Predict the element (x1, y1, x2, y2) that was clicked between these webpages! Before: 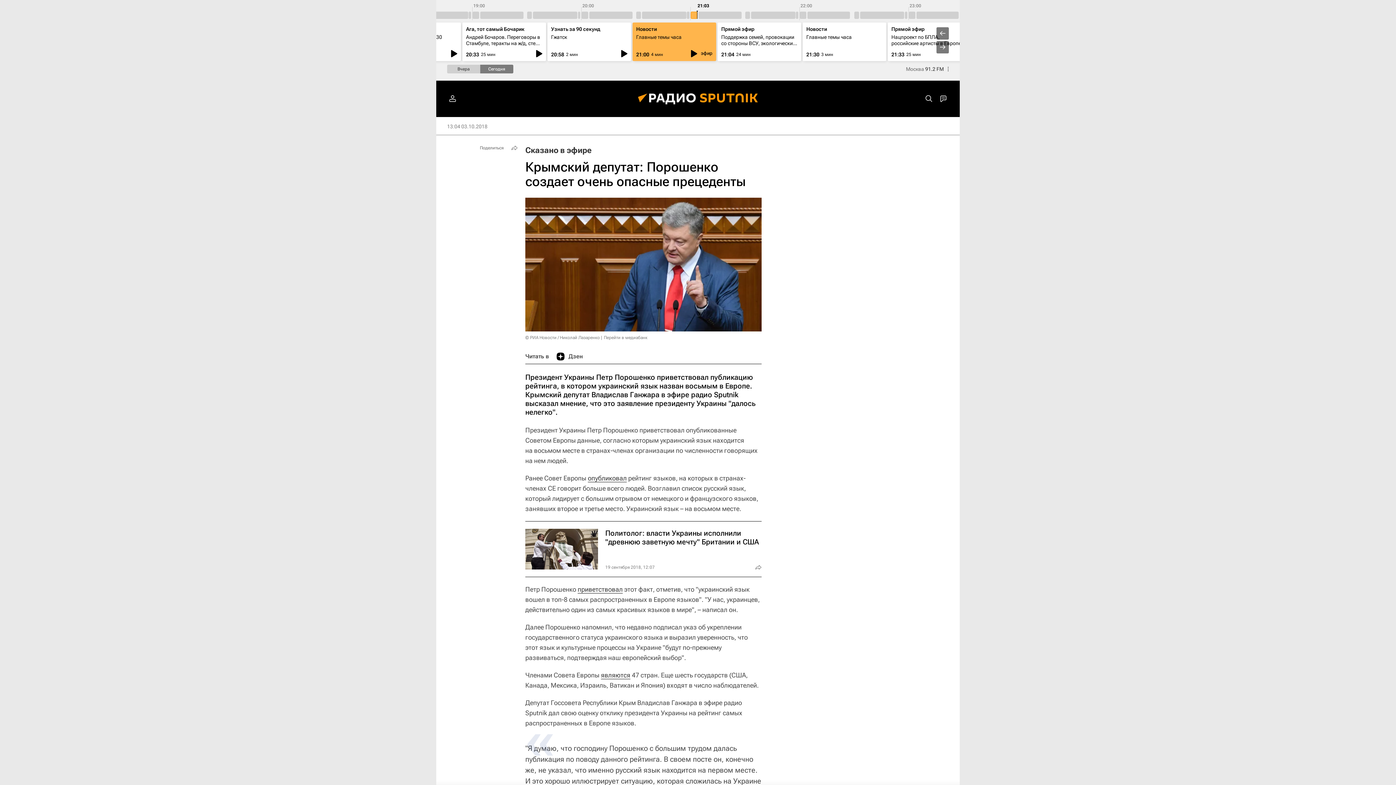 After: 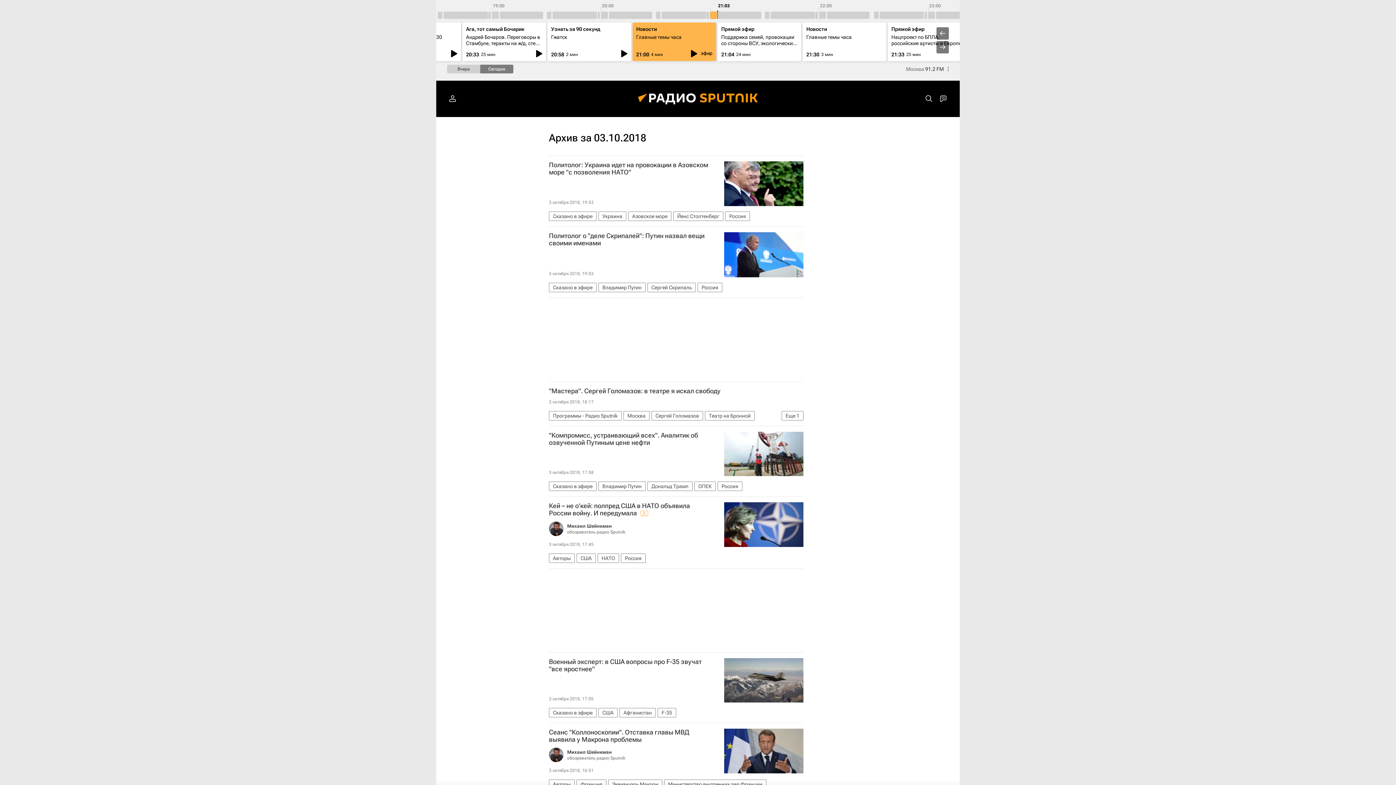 Action: bbox: (447, 123, 487, 129) label: 13:04 03.10.2018